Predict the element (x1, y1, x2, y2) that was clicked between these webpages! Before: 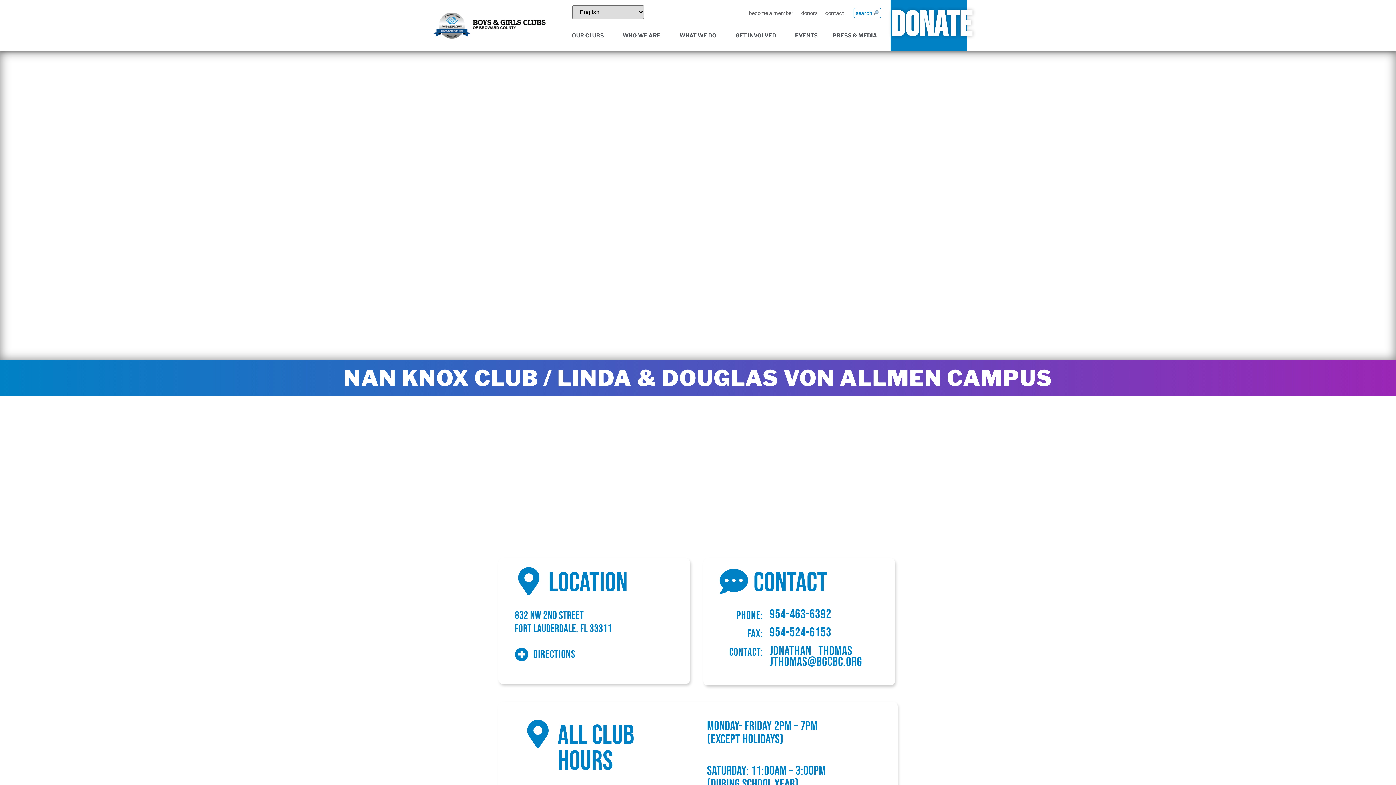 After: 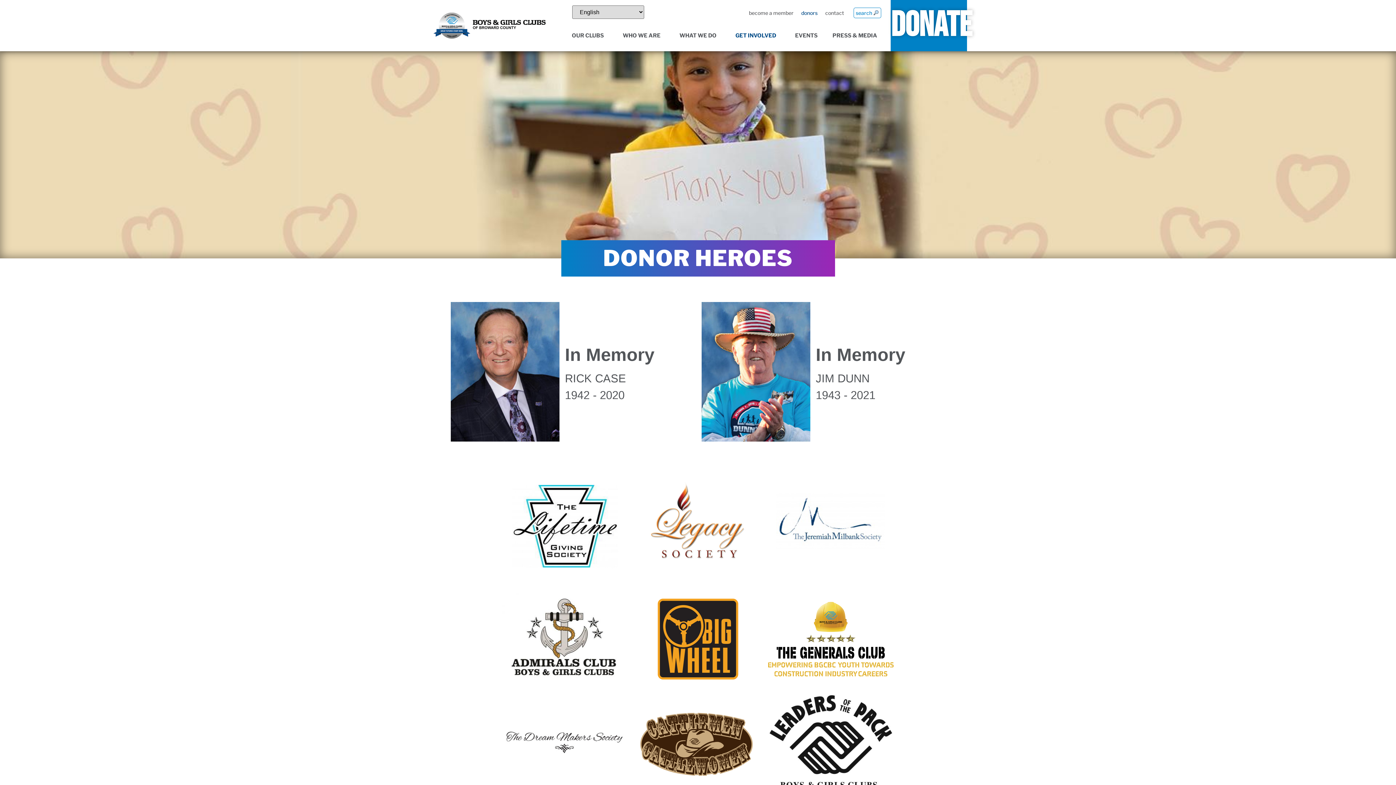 Action: bbox: (797, 5, 821, 20) label: donors